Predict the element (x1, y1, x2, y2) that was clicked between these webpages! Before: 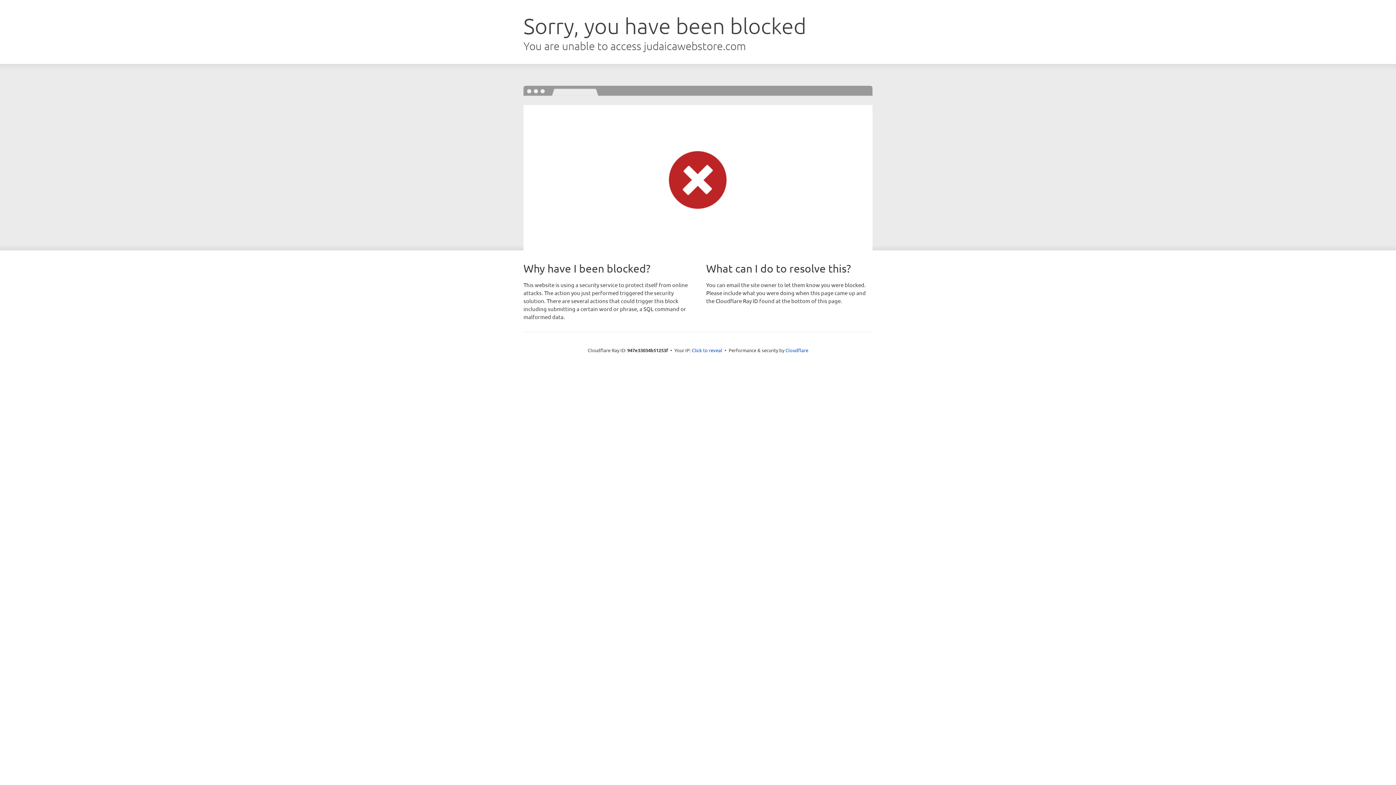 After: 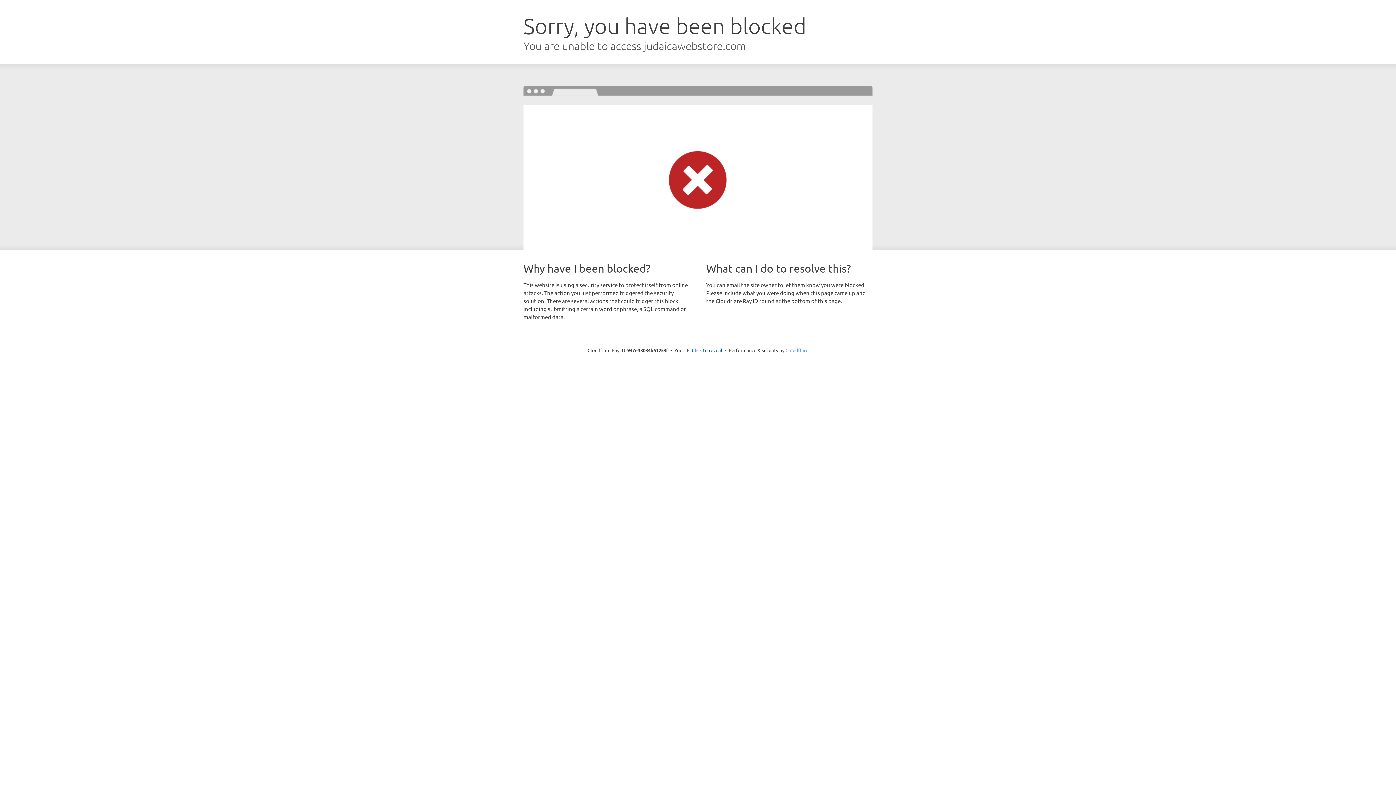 Action: label: Cloudflare bbox: (785, 347, 808, 353)